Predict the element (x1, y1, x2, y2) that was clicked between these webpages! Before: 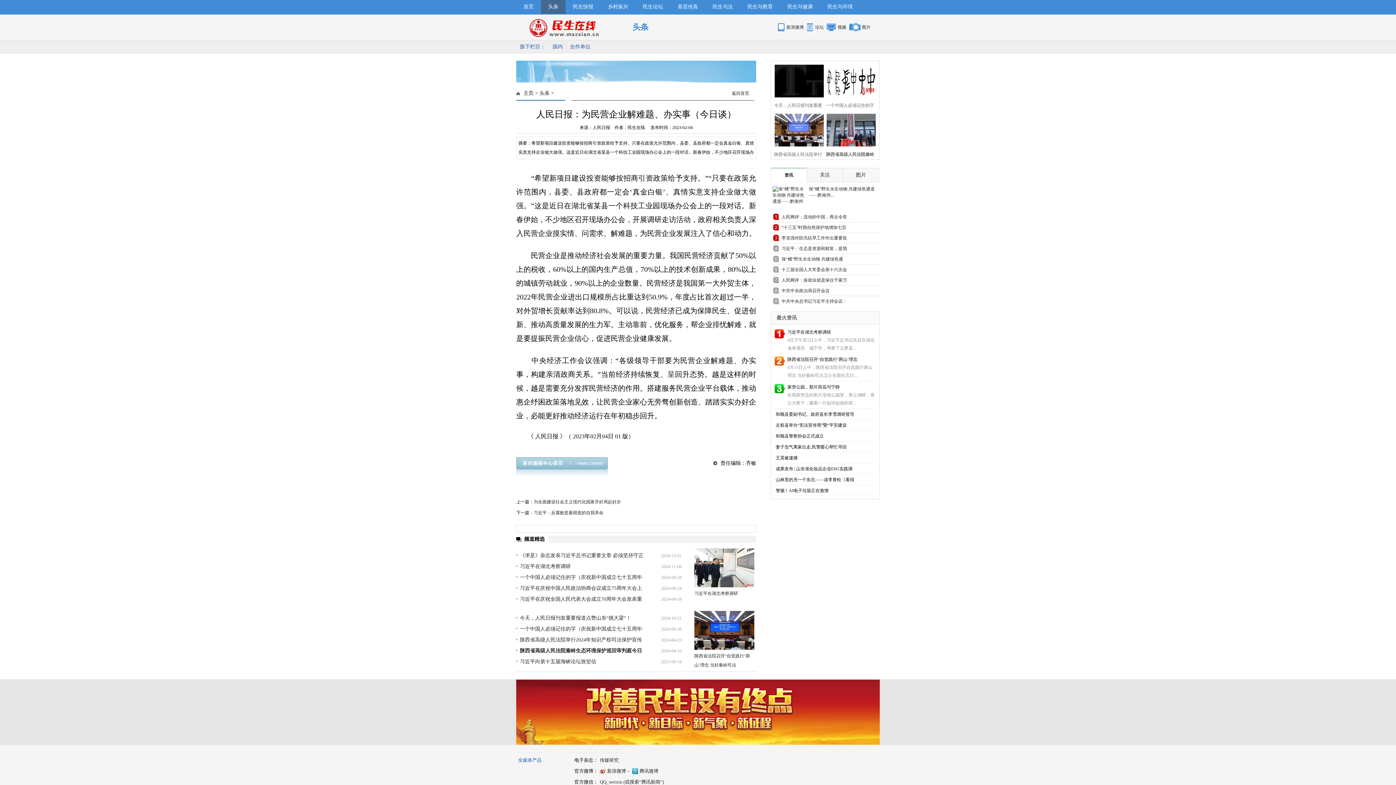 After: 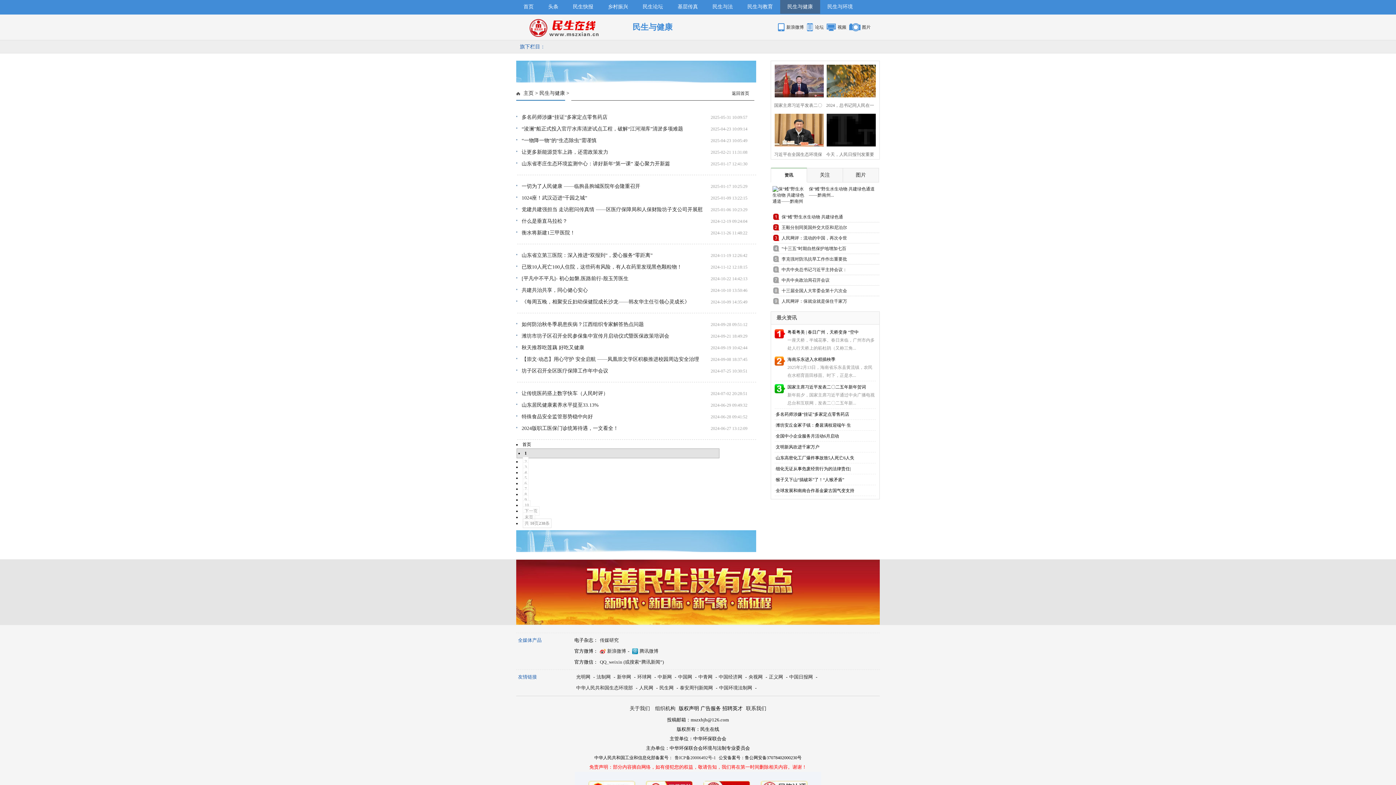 Action: label: 民生与健康 bbox: (780, 0, 820, 13)